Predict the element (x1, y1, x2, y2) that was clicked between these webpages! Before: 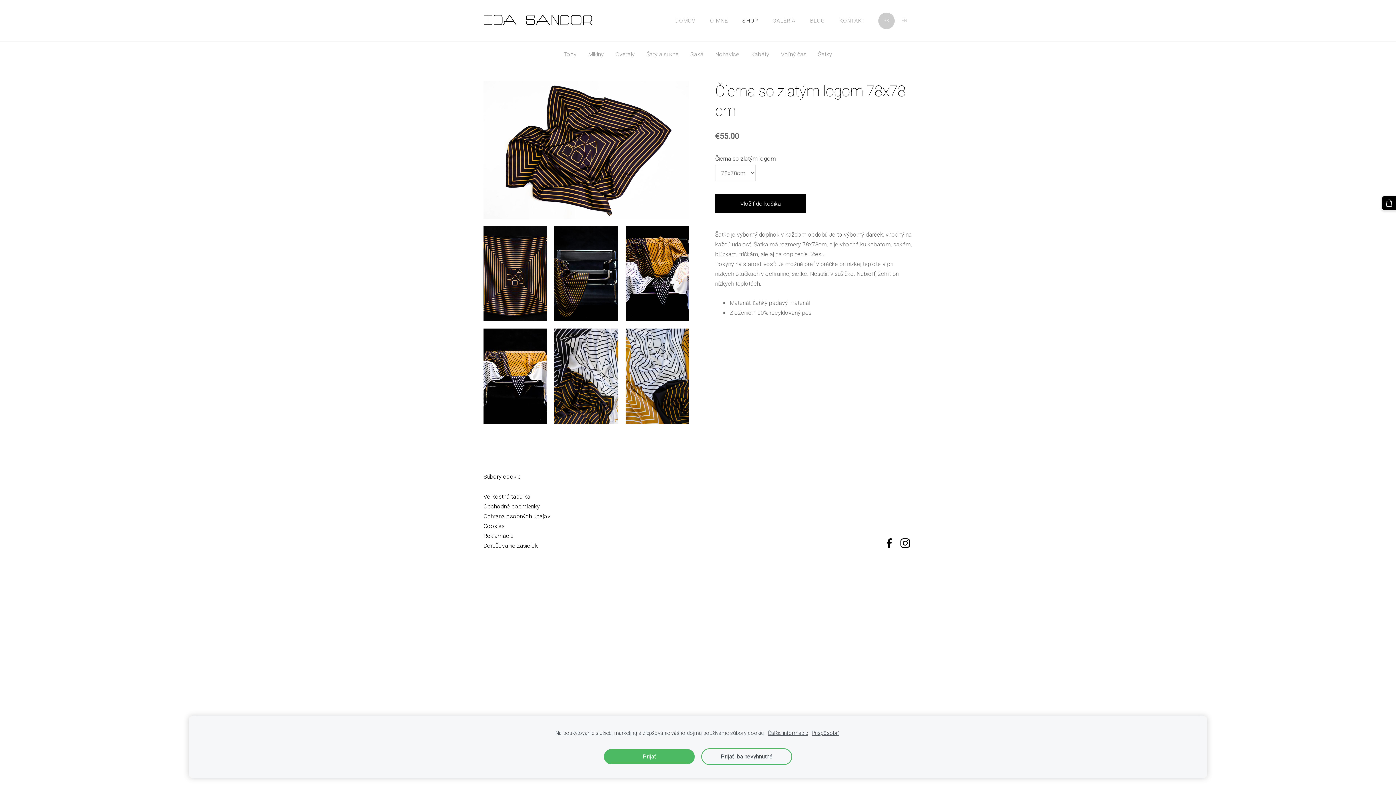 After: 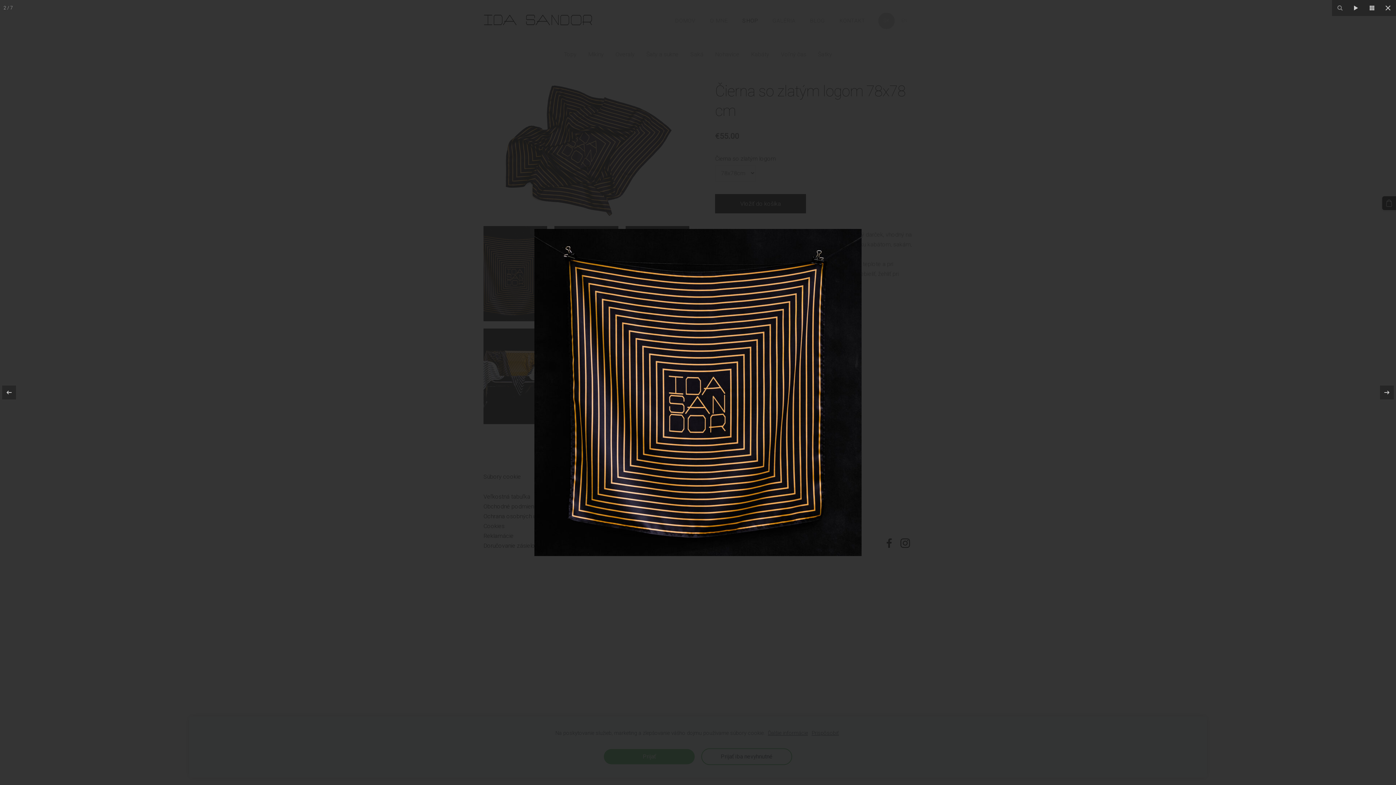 Action: bbox: (483, 226, 547, 321)